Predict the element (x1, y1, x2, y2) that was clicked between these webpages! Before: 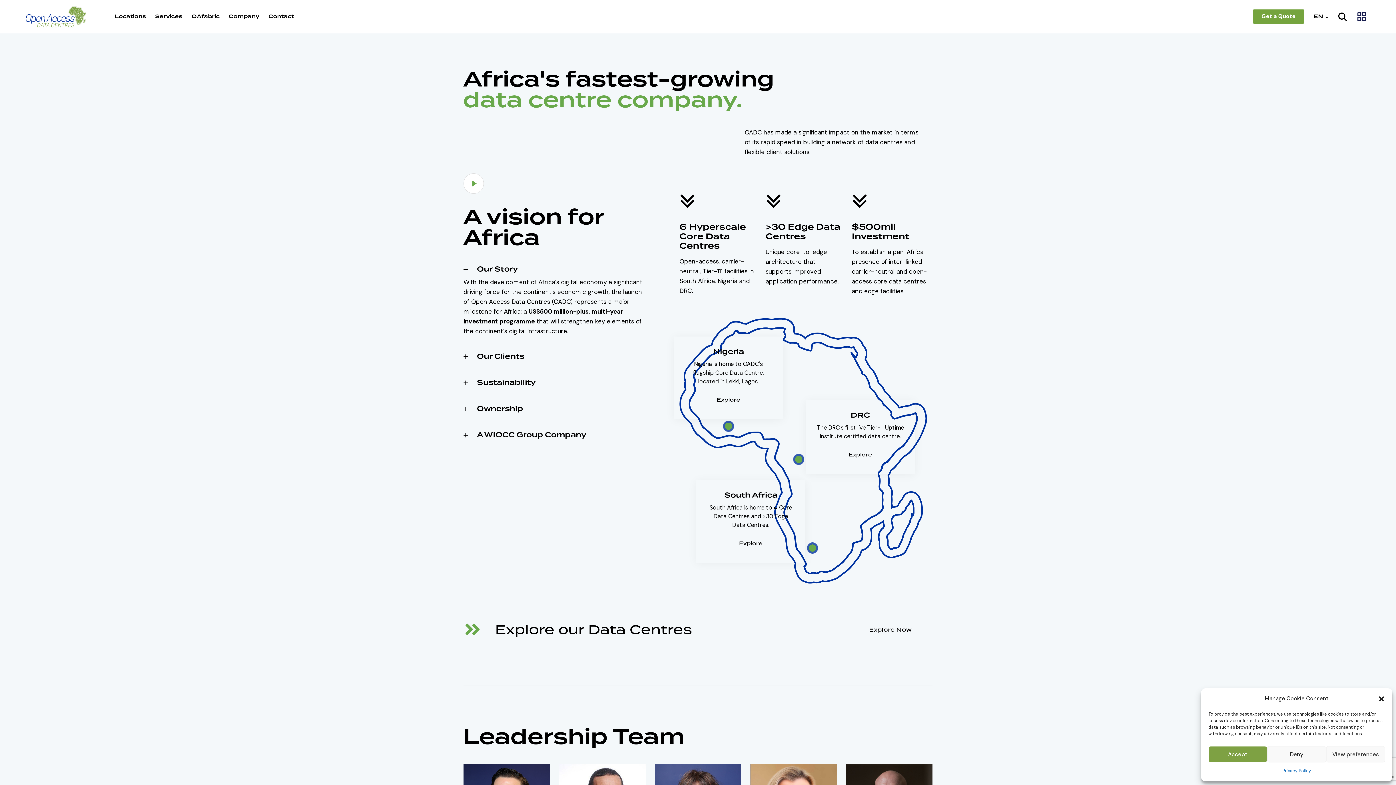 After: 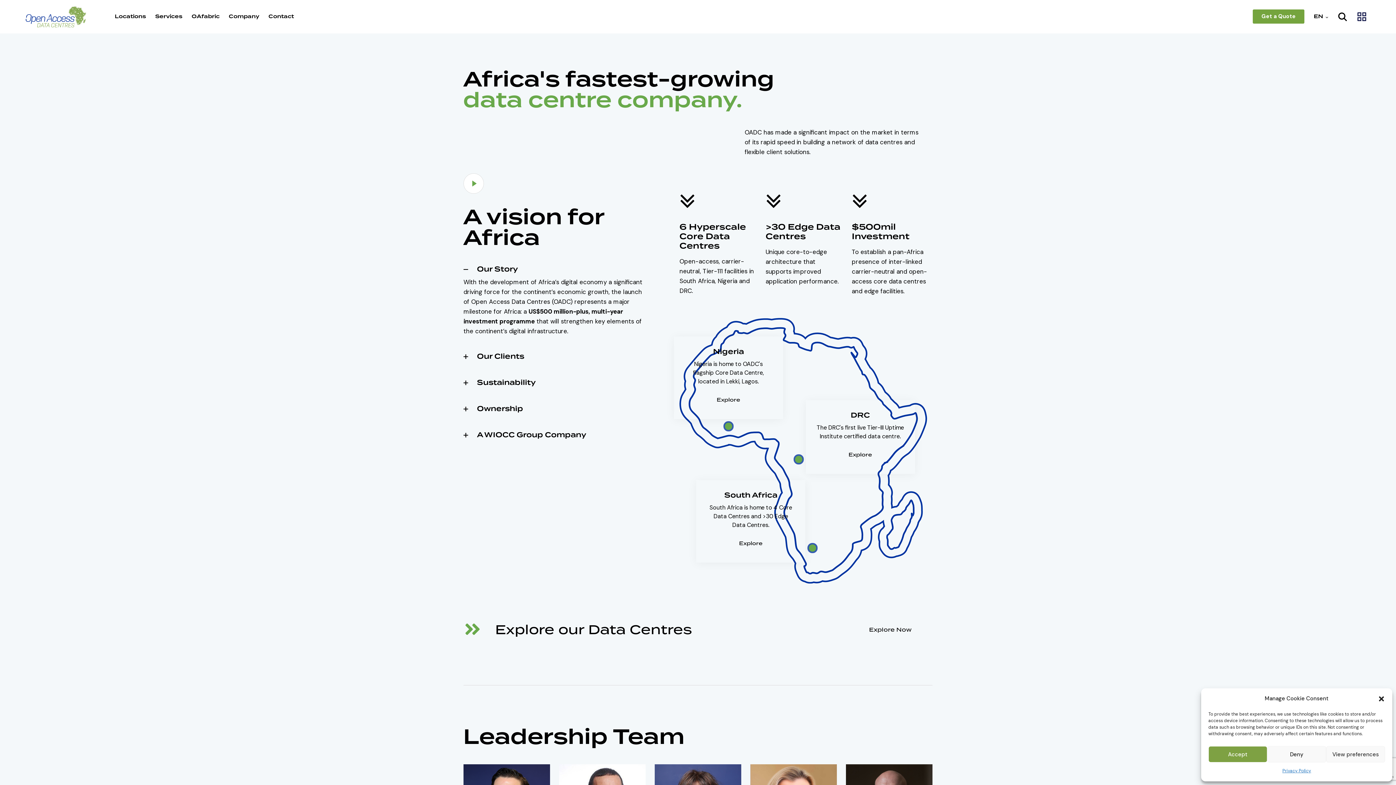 Action: bbox: (224, 8, 263, 25) label: Company